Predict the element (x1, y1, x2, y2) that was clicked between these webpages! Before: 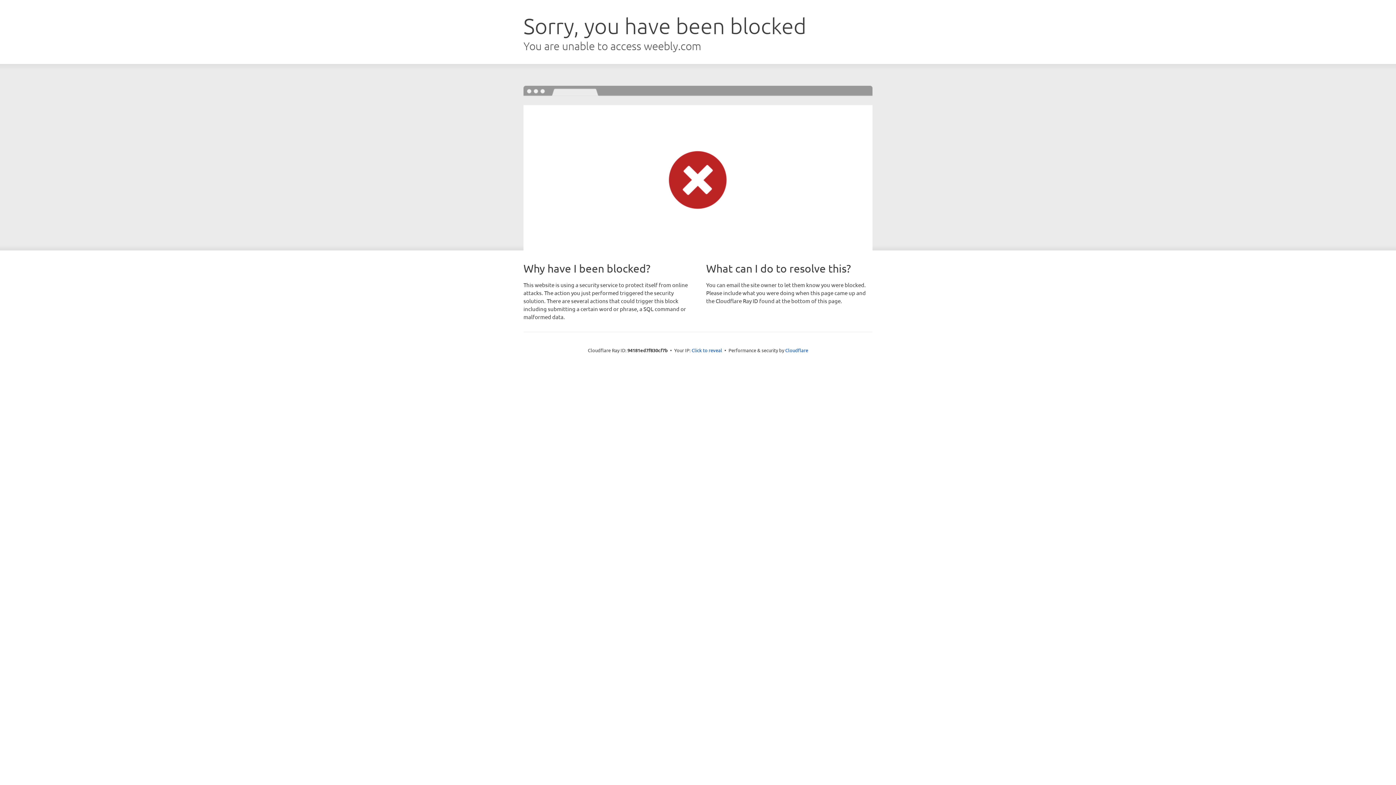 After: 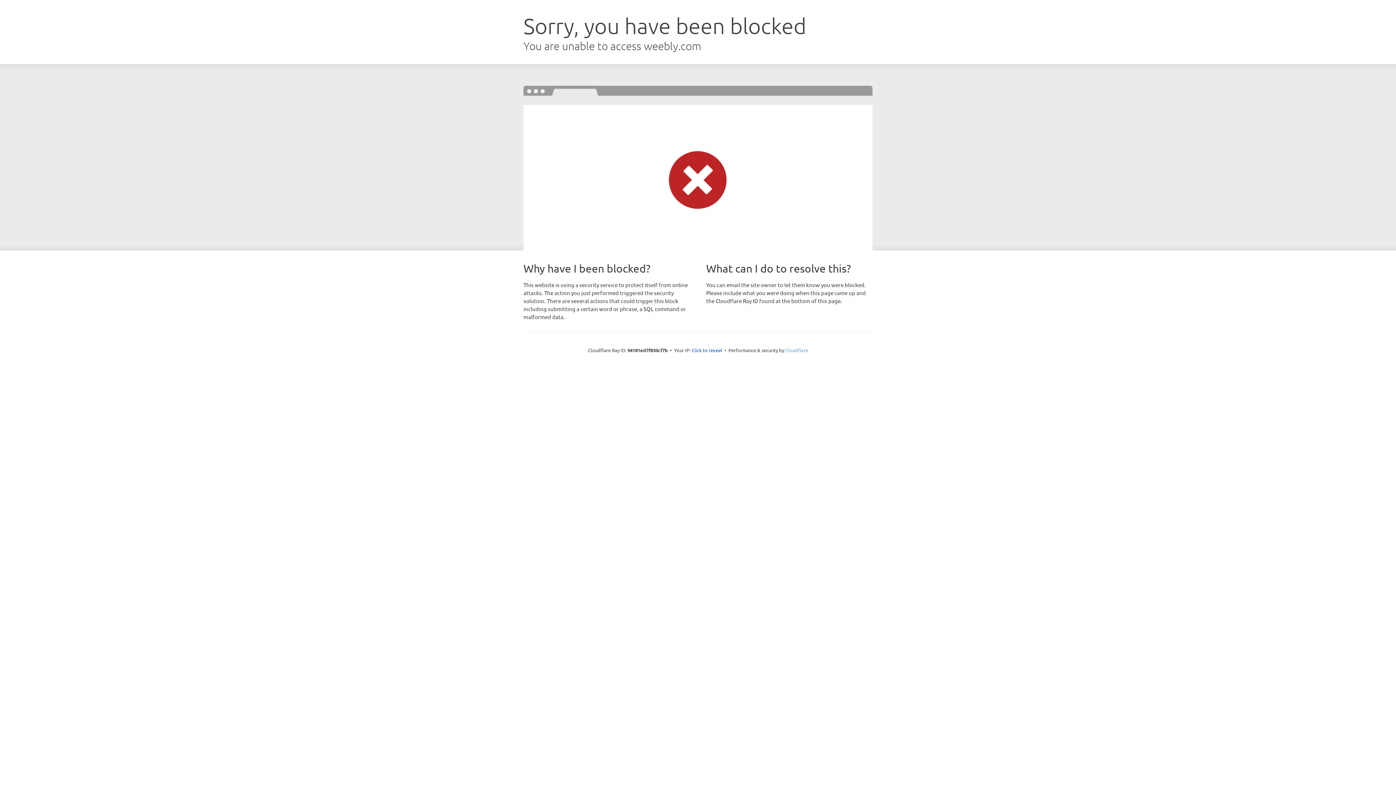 Action: label: Cloudflare bbox: (785, 347, 808, 353)